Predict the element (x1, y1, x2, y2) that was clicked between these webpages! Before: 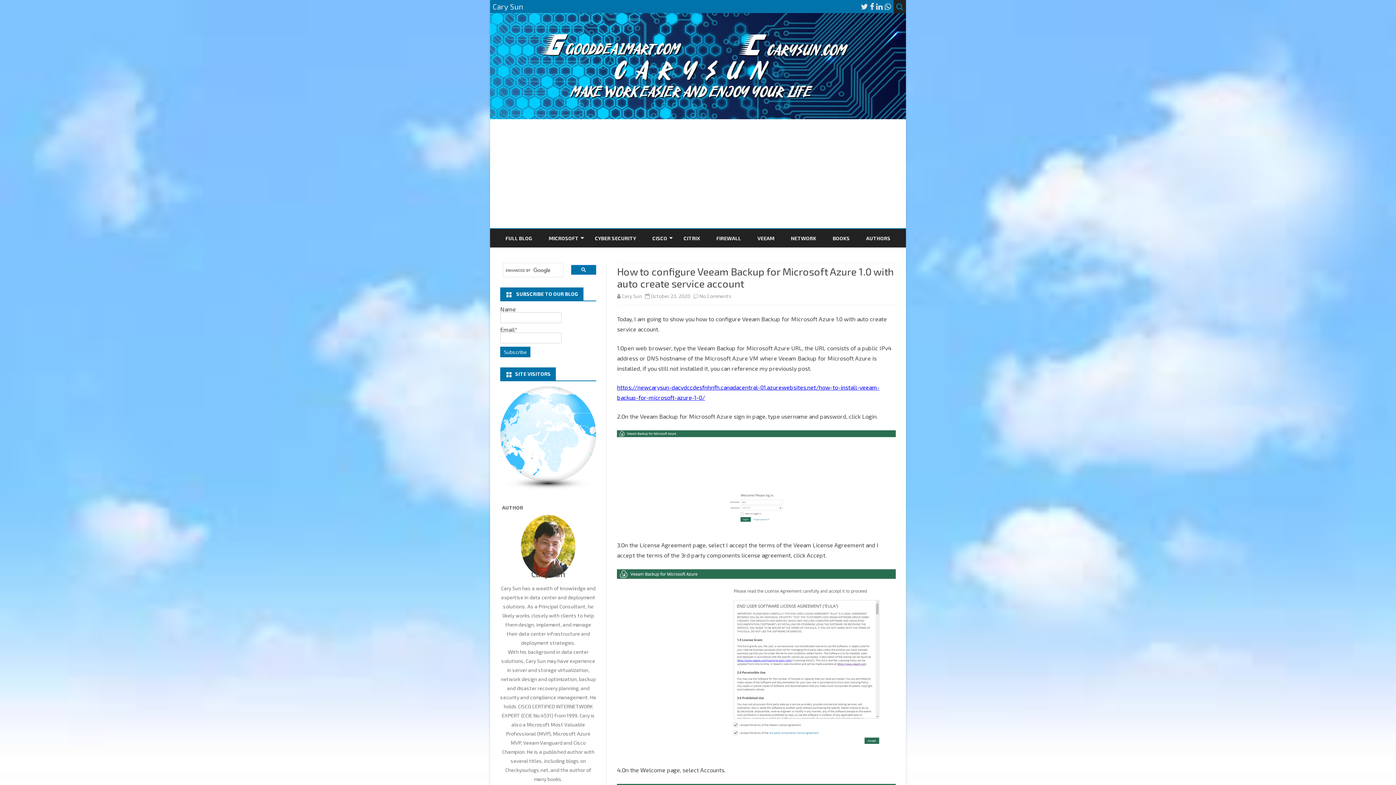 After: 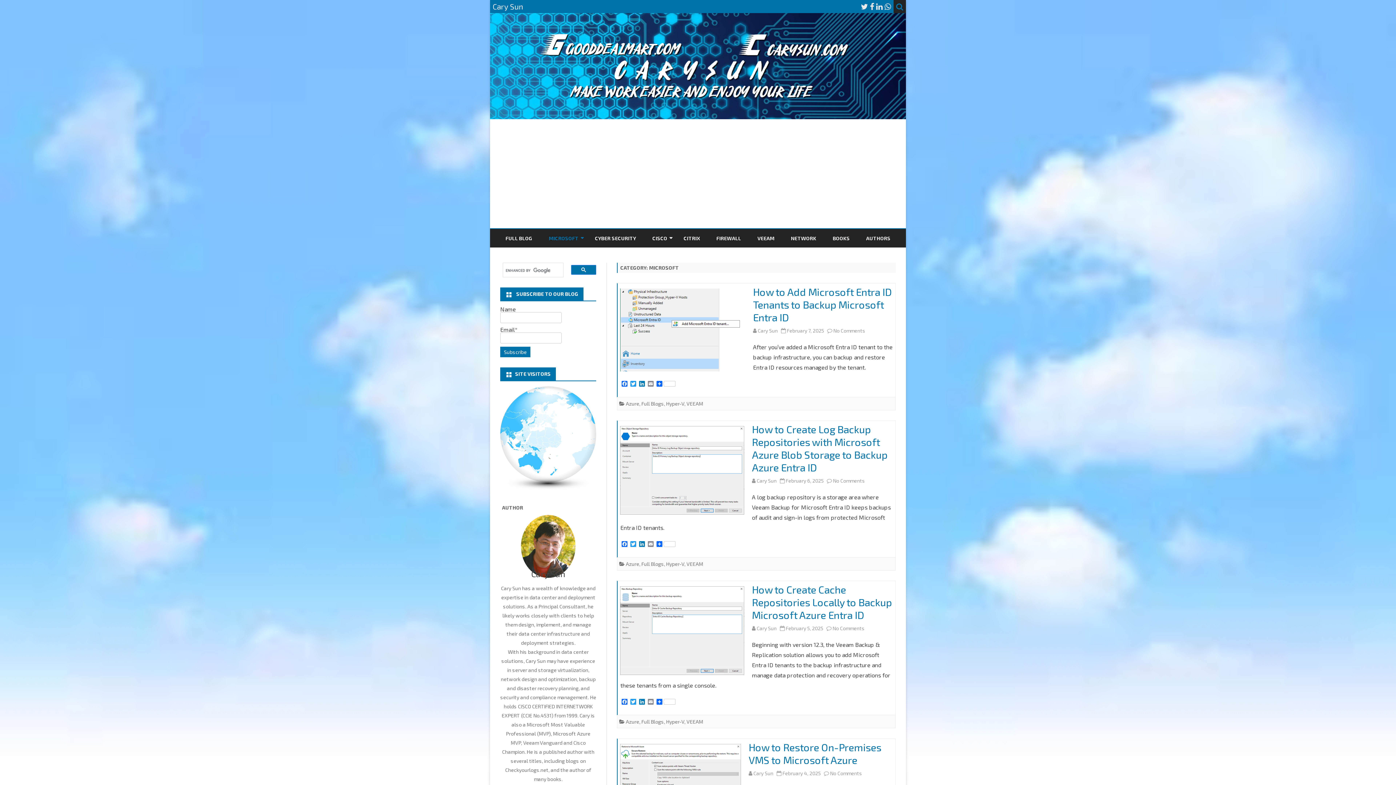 Action: bbox: (548, 229, 578, 247) label: MICROSOFT